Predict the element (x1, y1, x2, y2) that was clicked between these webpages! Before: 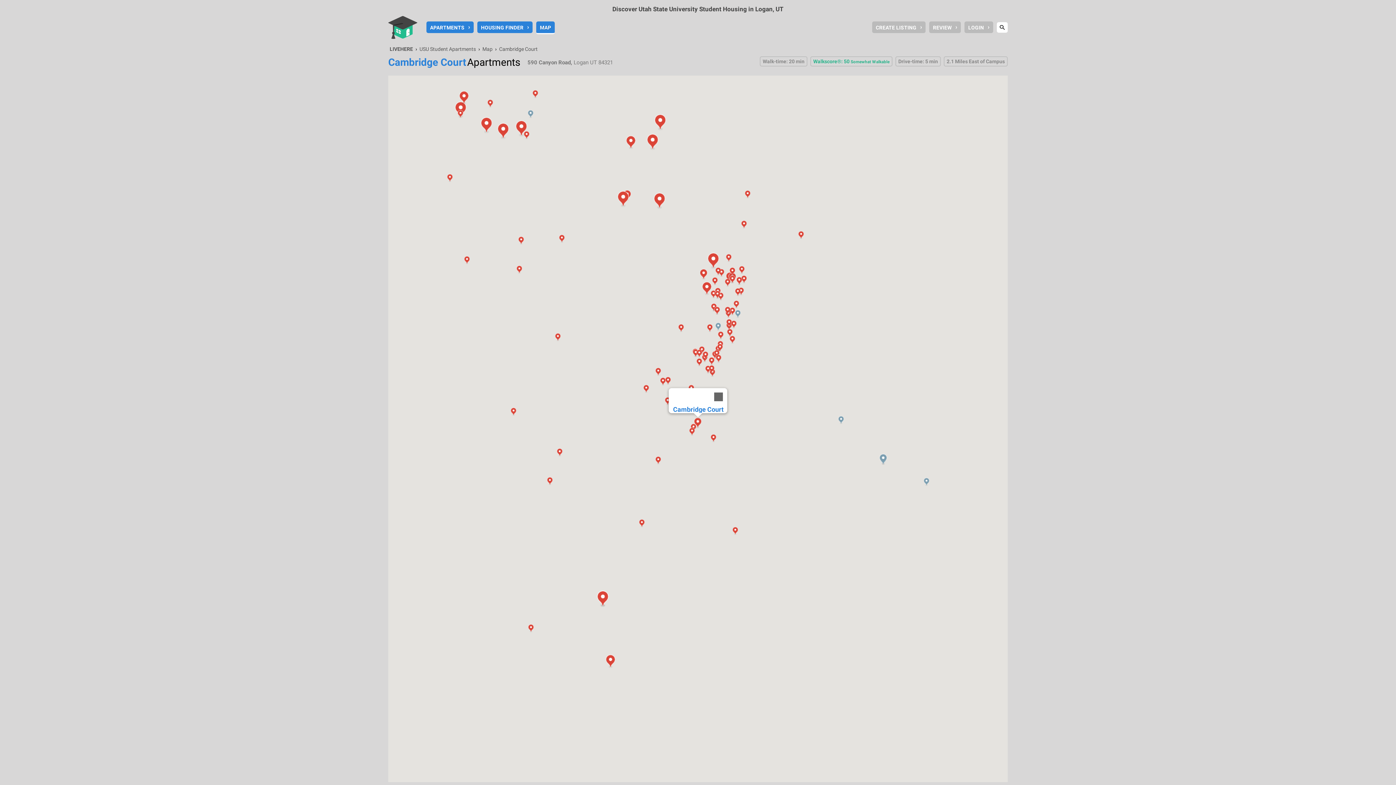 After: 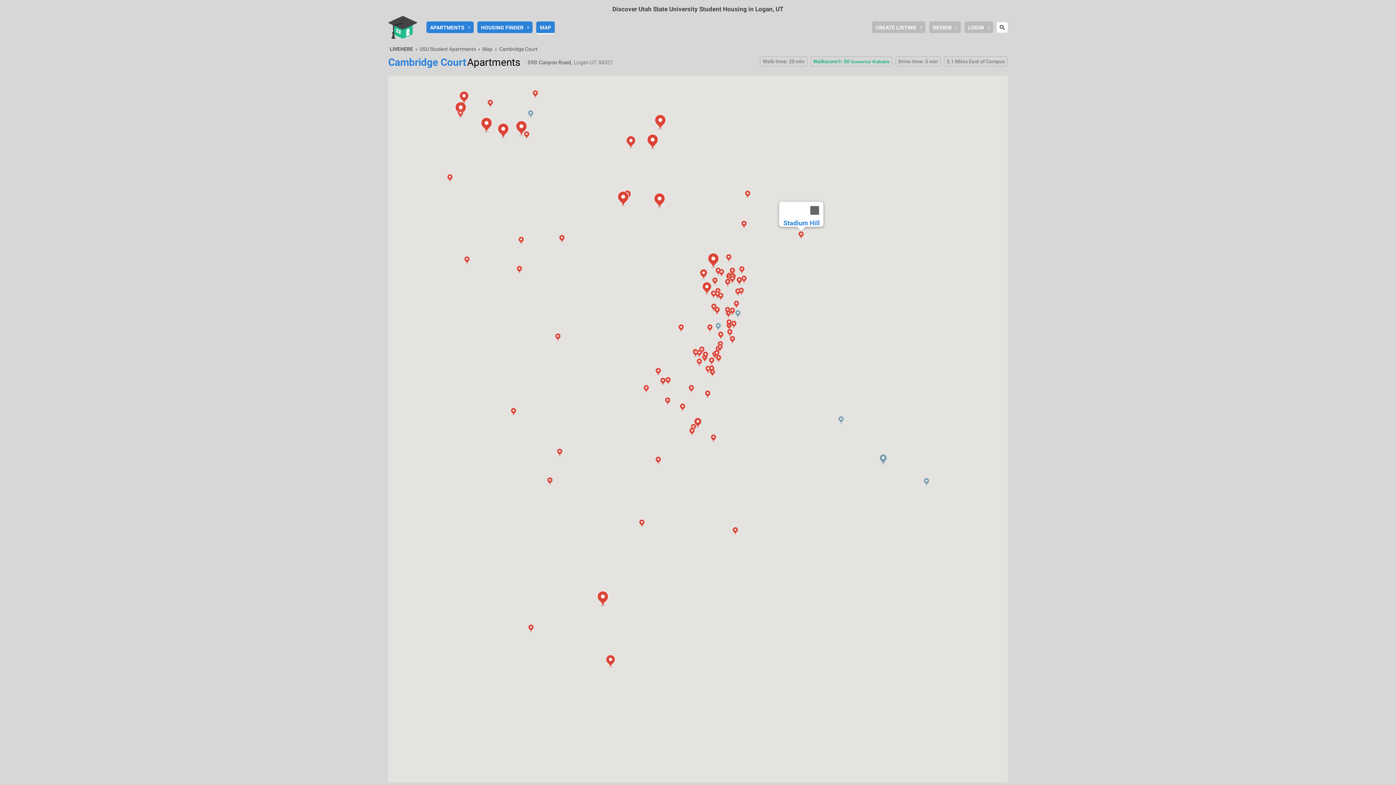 Action: bbox: (798, 230, 804, 239)